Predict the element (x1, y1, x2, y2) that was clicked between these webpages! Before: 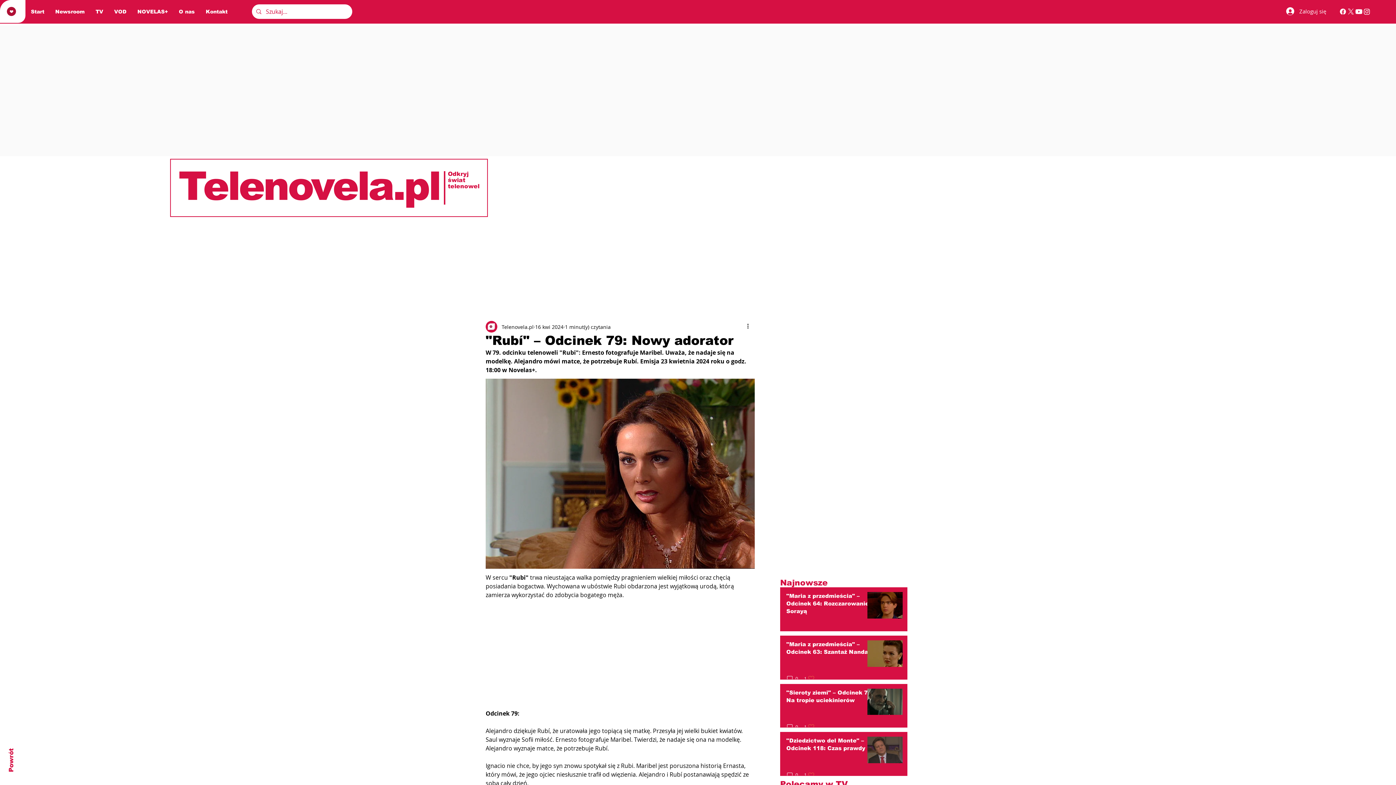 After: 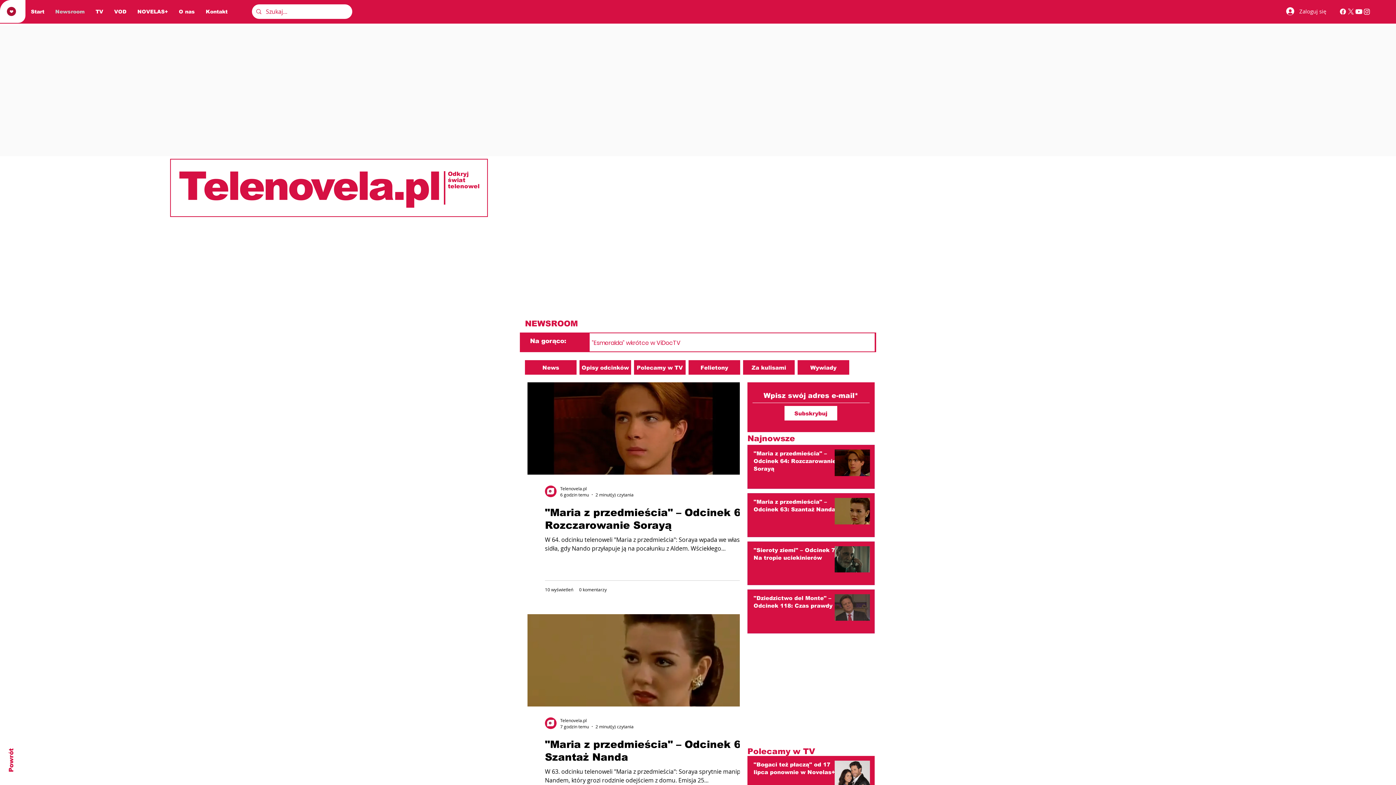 Action: bbox: (49, 5, 90, 17) label: Newsroom